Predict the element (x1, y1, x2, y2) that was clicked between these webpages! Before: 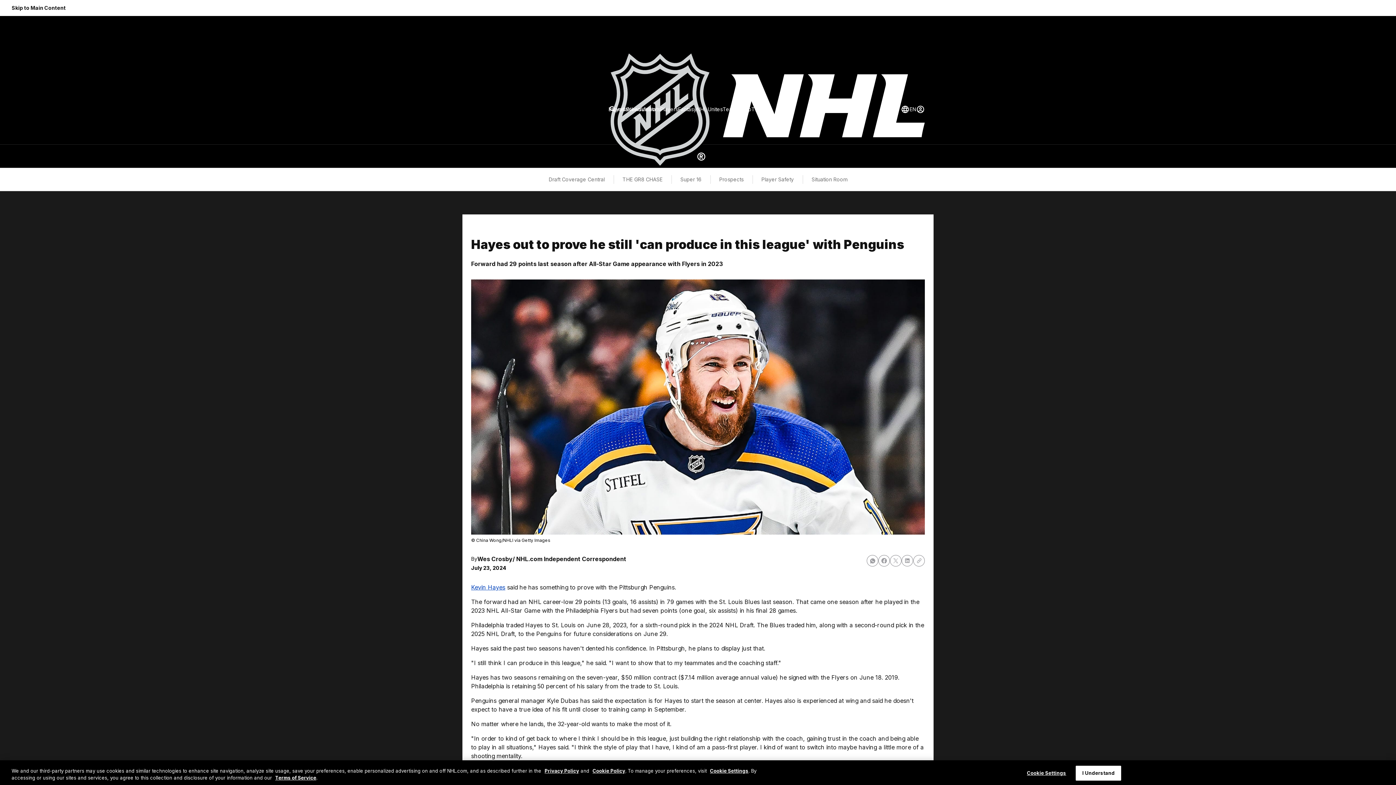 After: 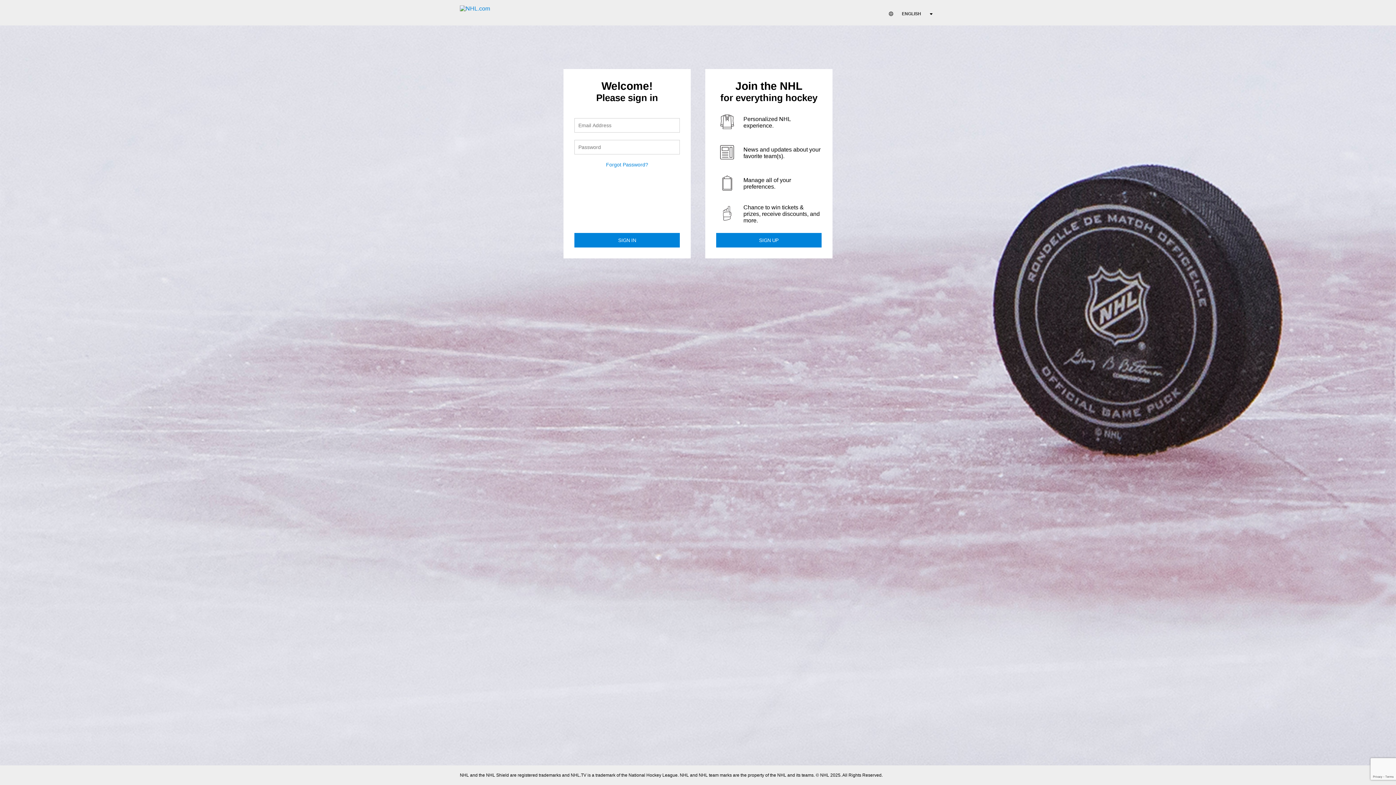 Action: label: Sign In bbox: (916, 105, 925, 113)